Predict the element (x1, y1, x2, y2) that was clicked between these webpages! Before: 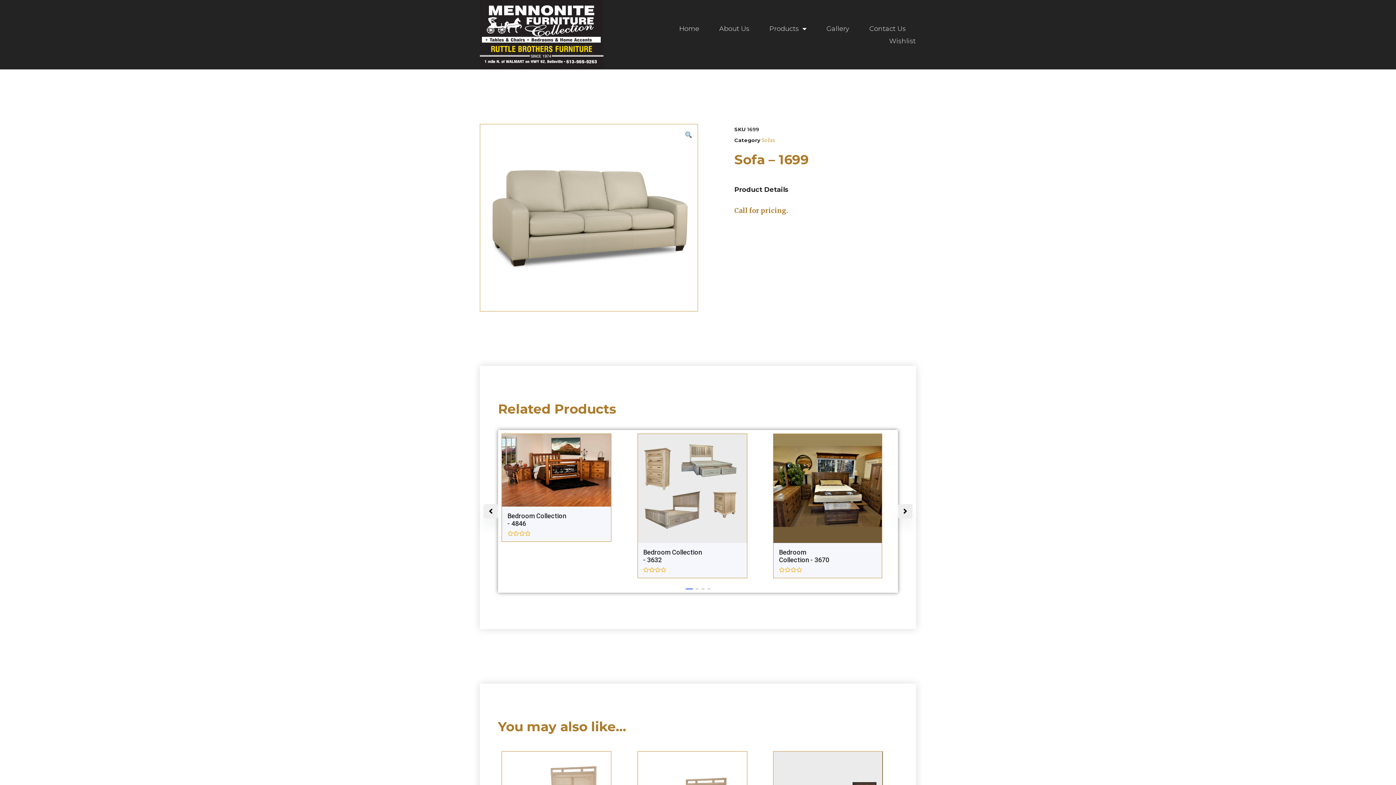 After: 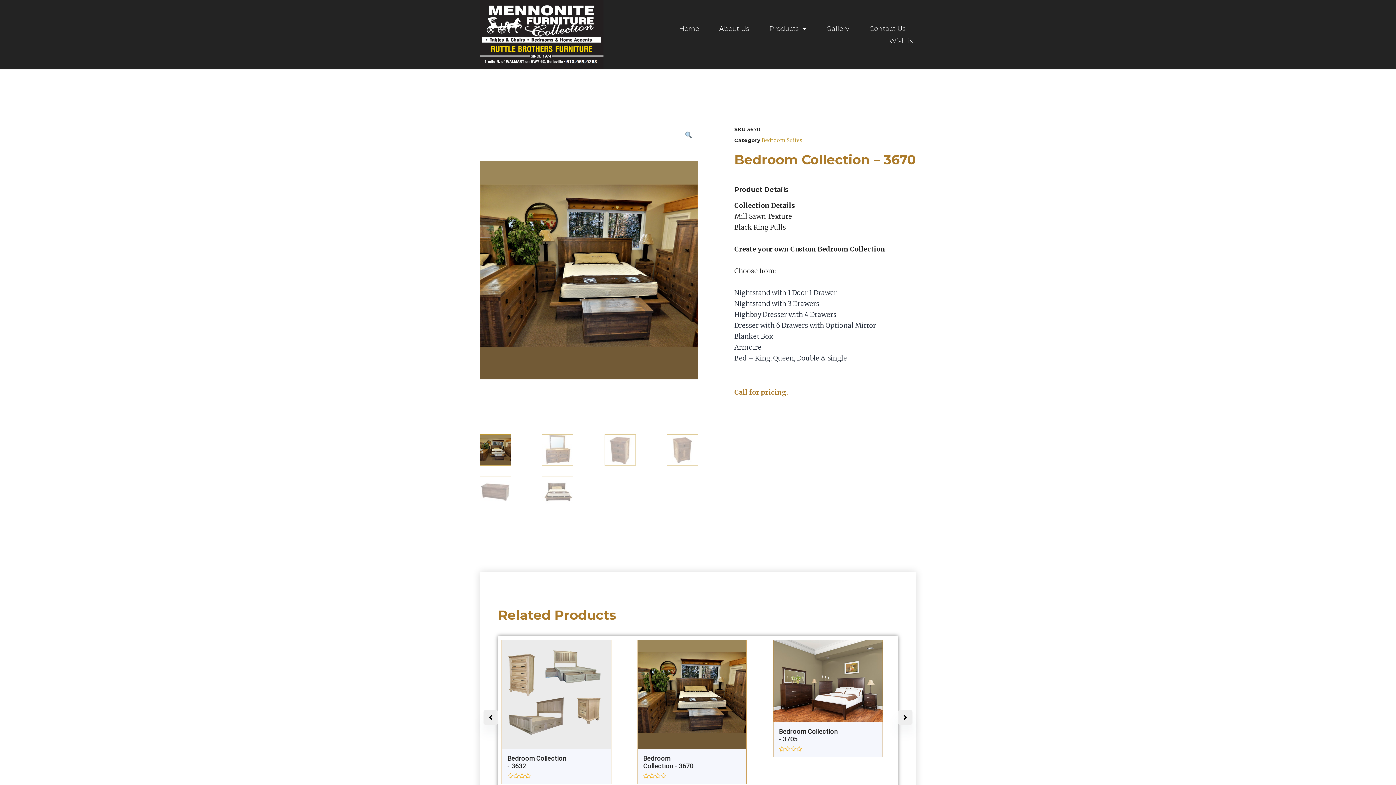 Action: bbox: (664, 434, 773, 543)